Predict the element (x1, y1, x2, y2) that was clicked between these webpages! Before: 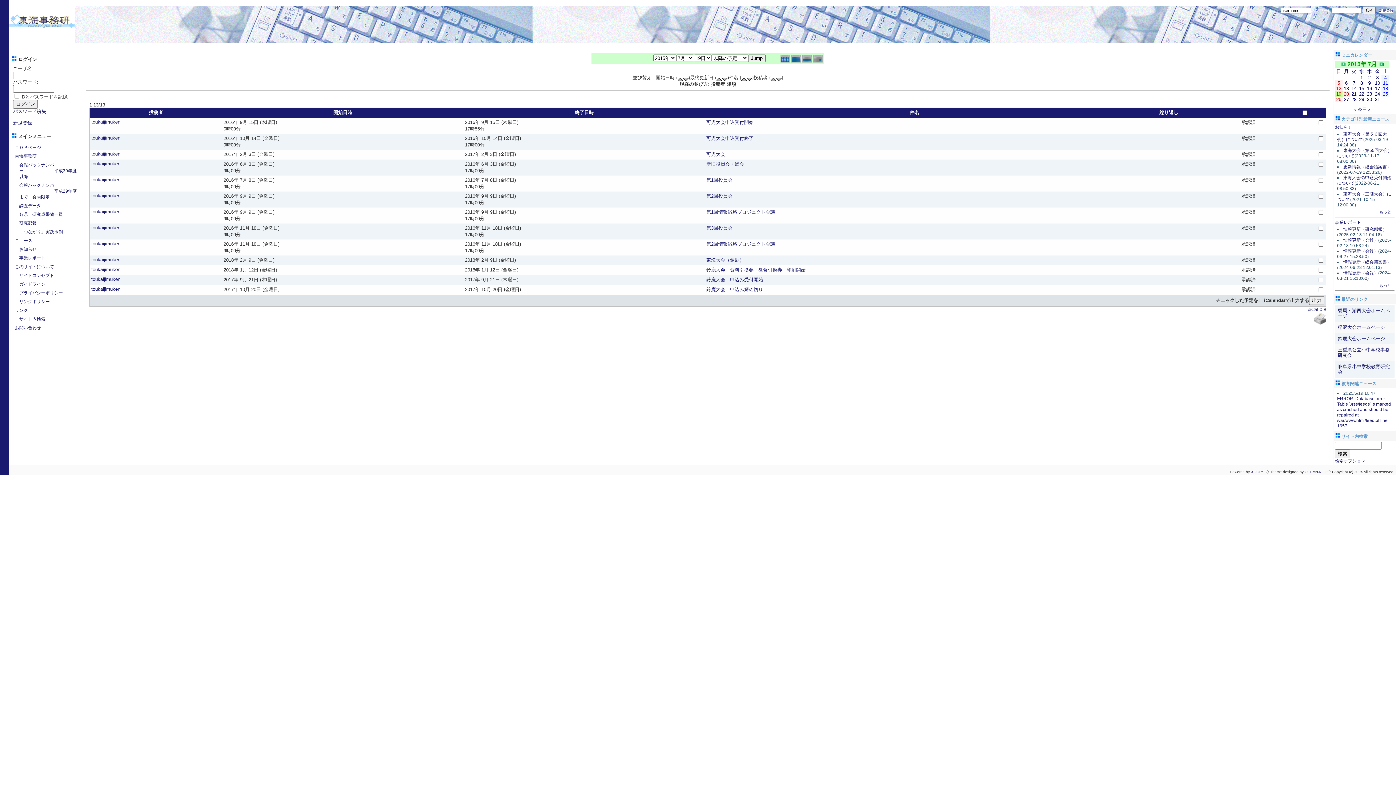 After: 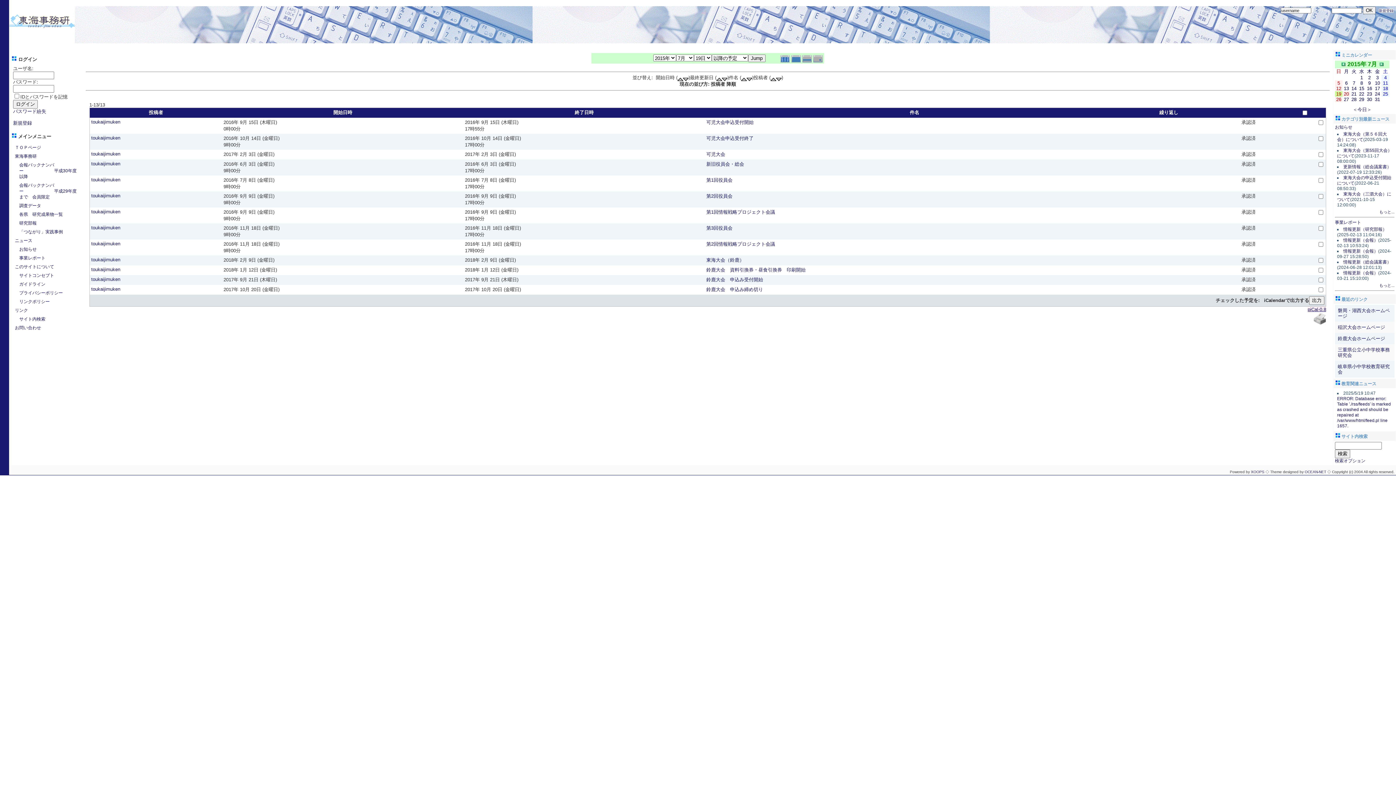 Action: bbox: (1308, 306, 1326, 312) label: piCal-0.8